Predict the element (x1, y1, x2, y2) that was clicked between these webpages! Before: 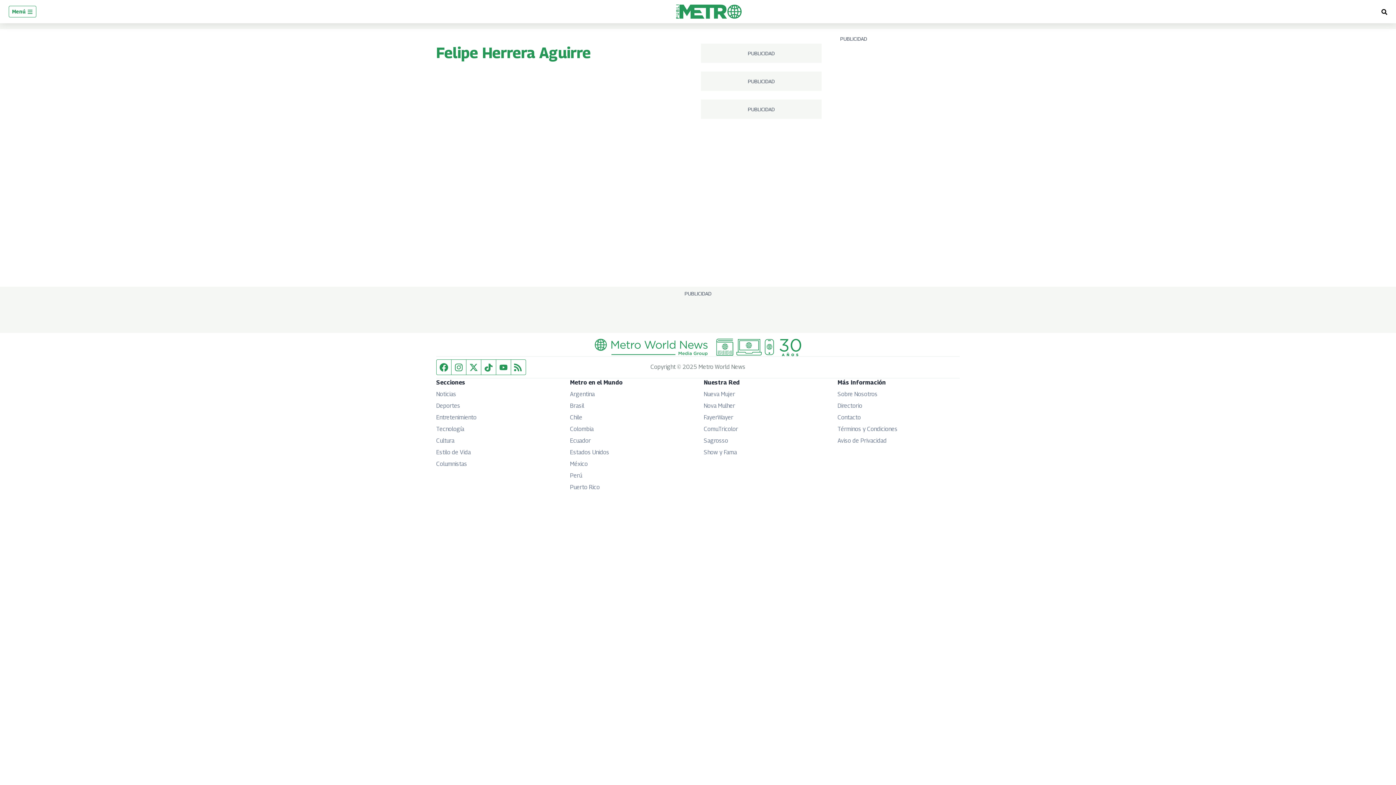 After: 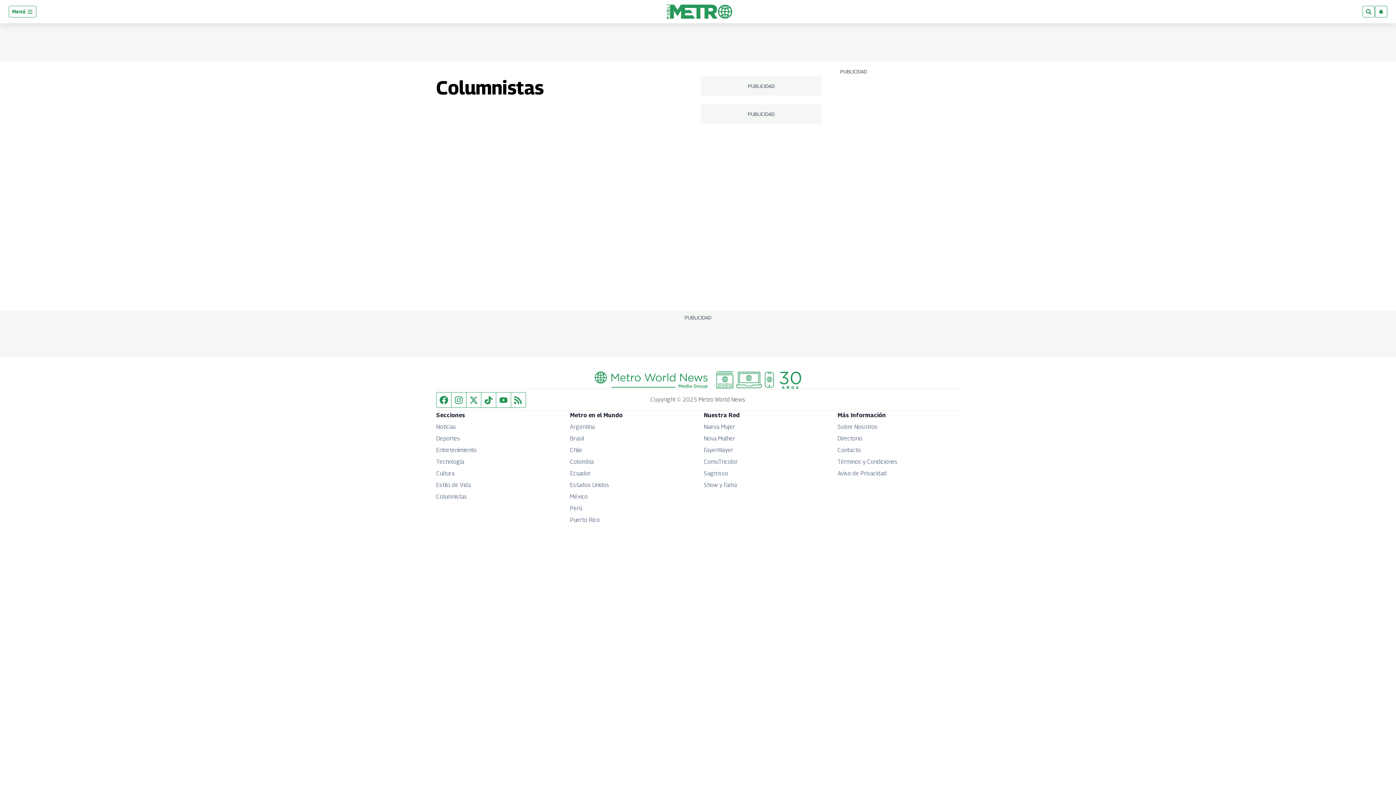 Action: bbox: (436, 460, 467, 467) label: Columnistas